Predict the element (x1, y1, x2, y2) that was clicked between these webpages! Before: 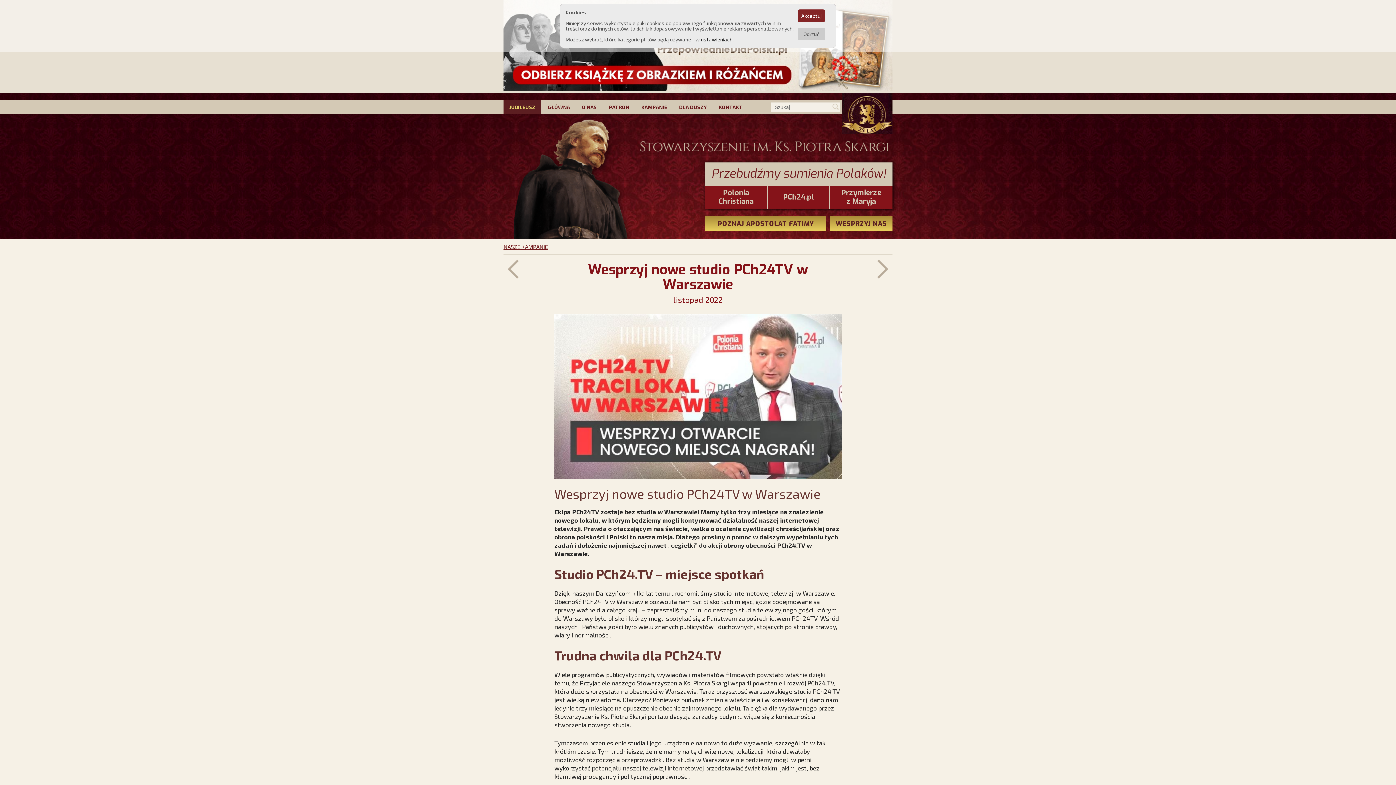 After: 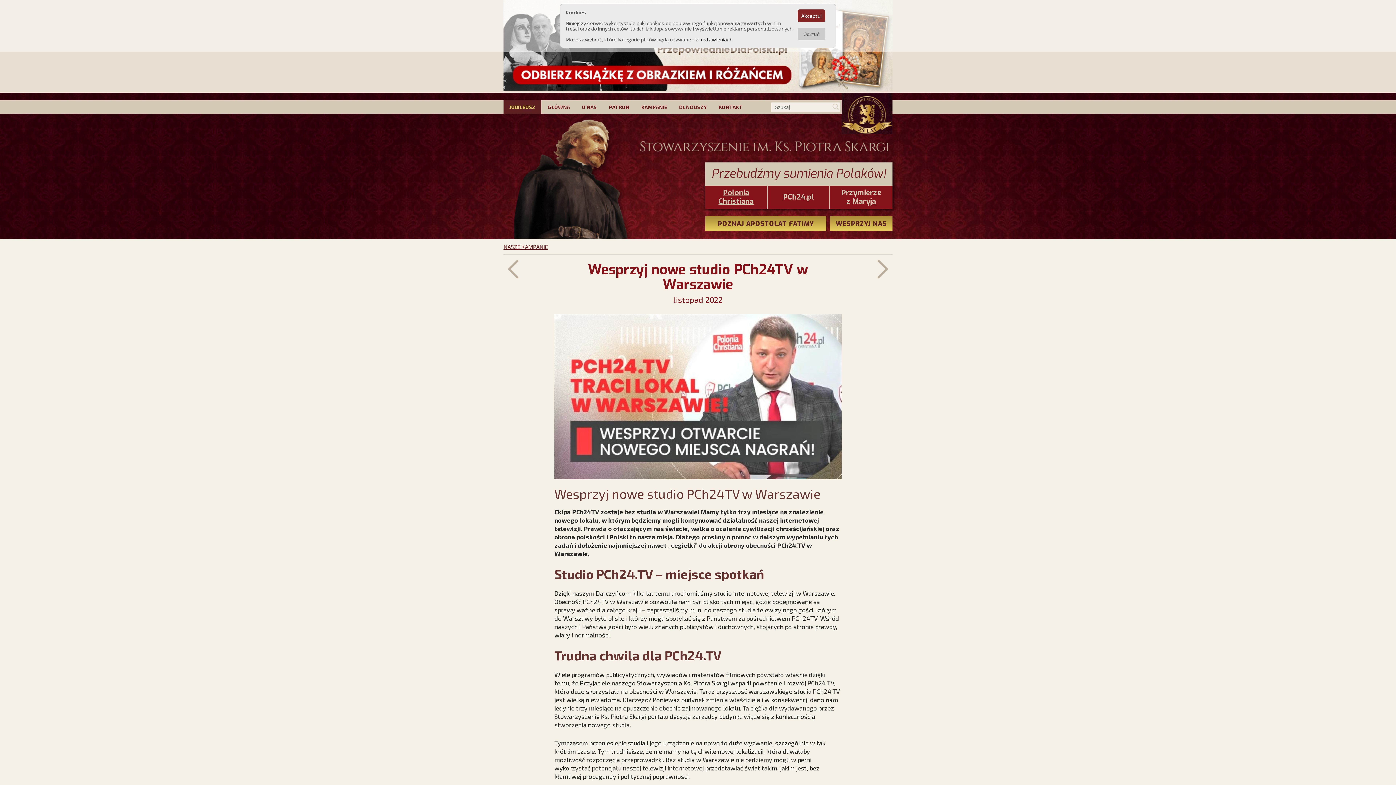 Action: bbox: (718, 188, 753, 206) label: Polonia
Christiana